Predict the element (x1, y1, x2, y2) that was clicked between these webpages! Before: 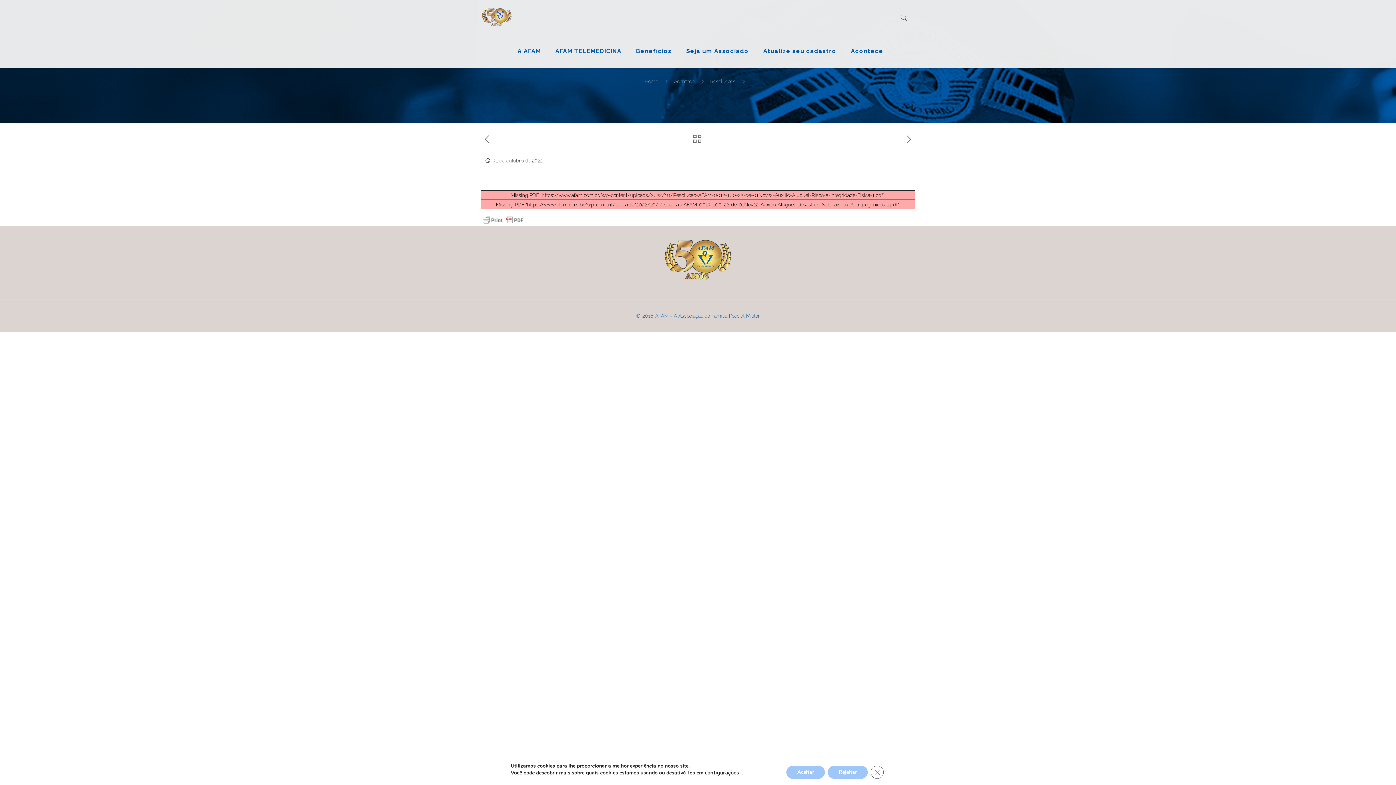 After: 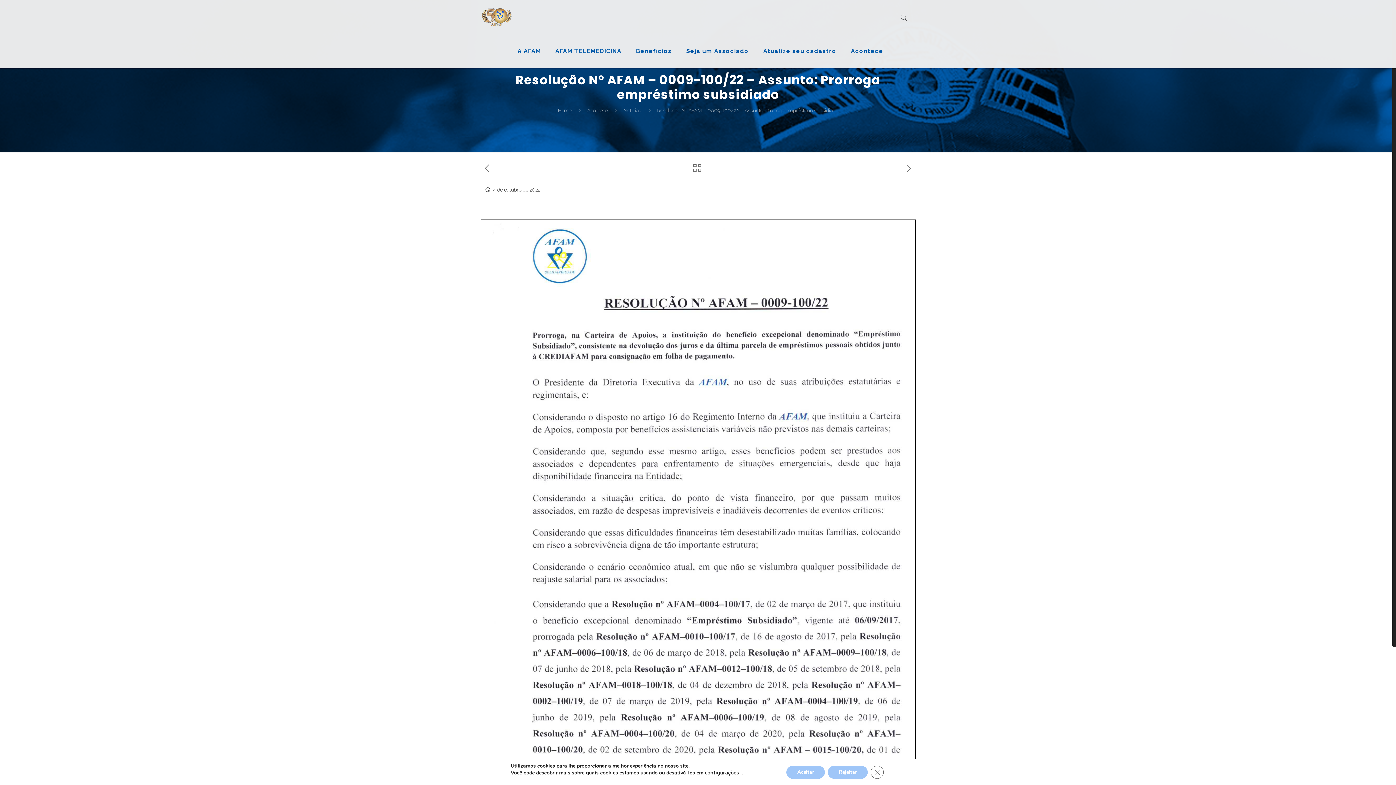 Action: bbox: (480, 133, 493, 145)